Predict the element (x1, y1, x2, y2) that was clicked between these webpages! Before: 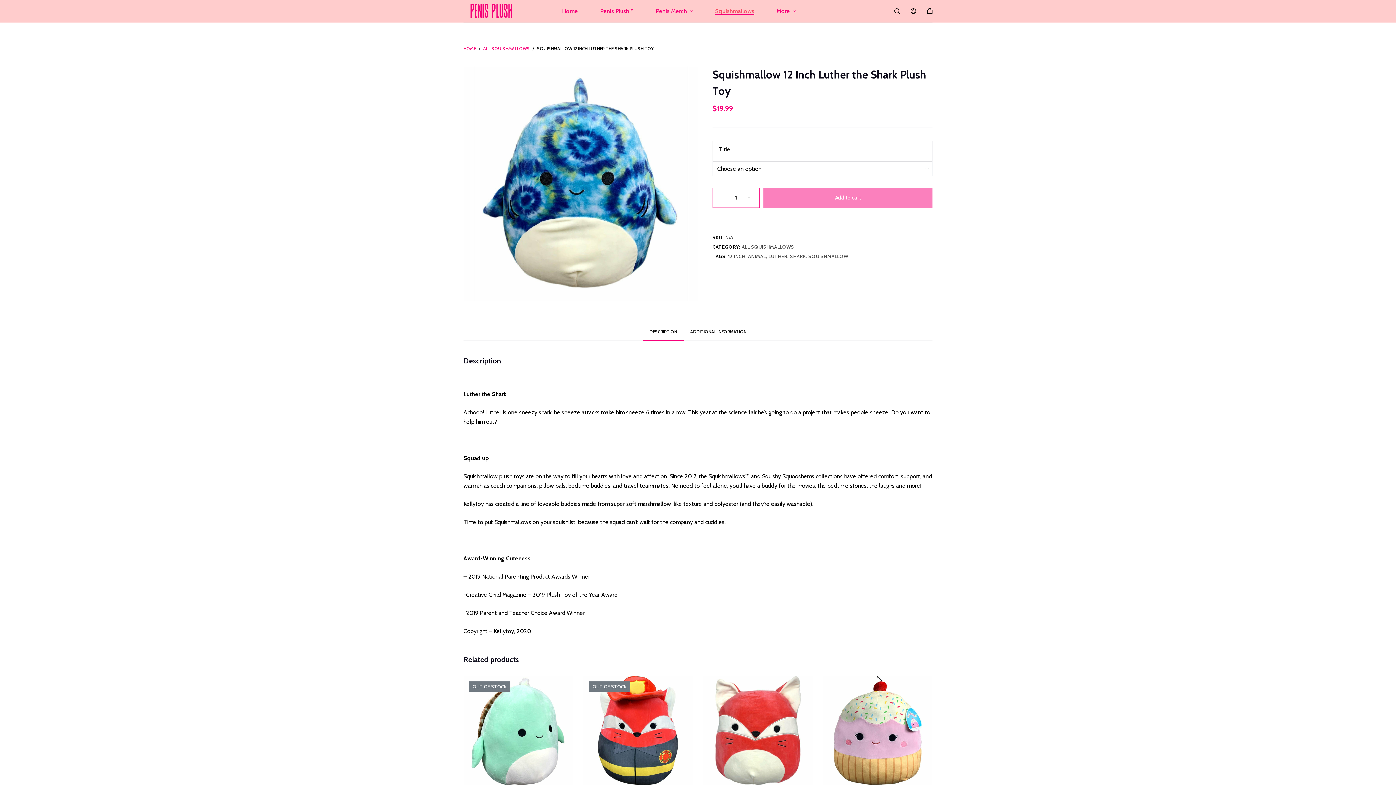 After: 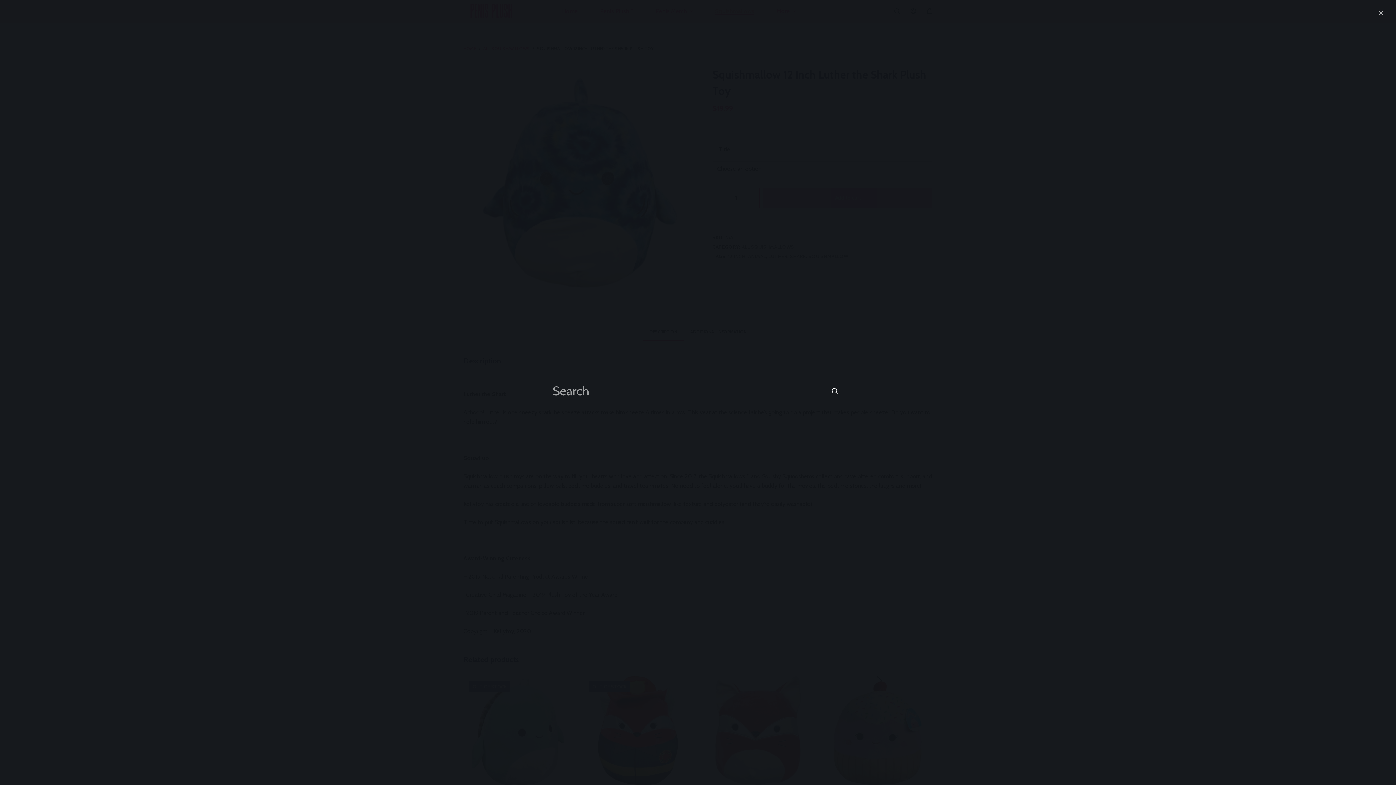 Action: bbox: (894, 8, 900, 13) label: Open search form